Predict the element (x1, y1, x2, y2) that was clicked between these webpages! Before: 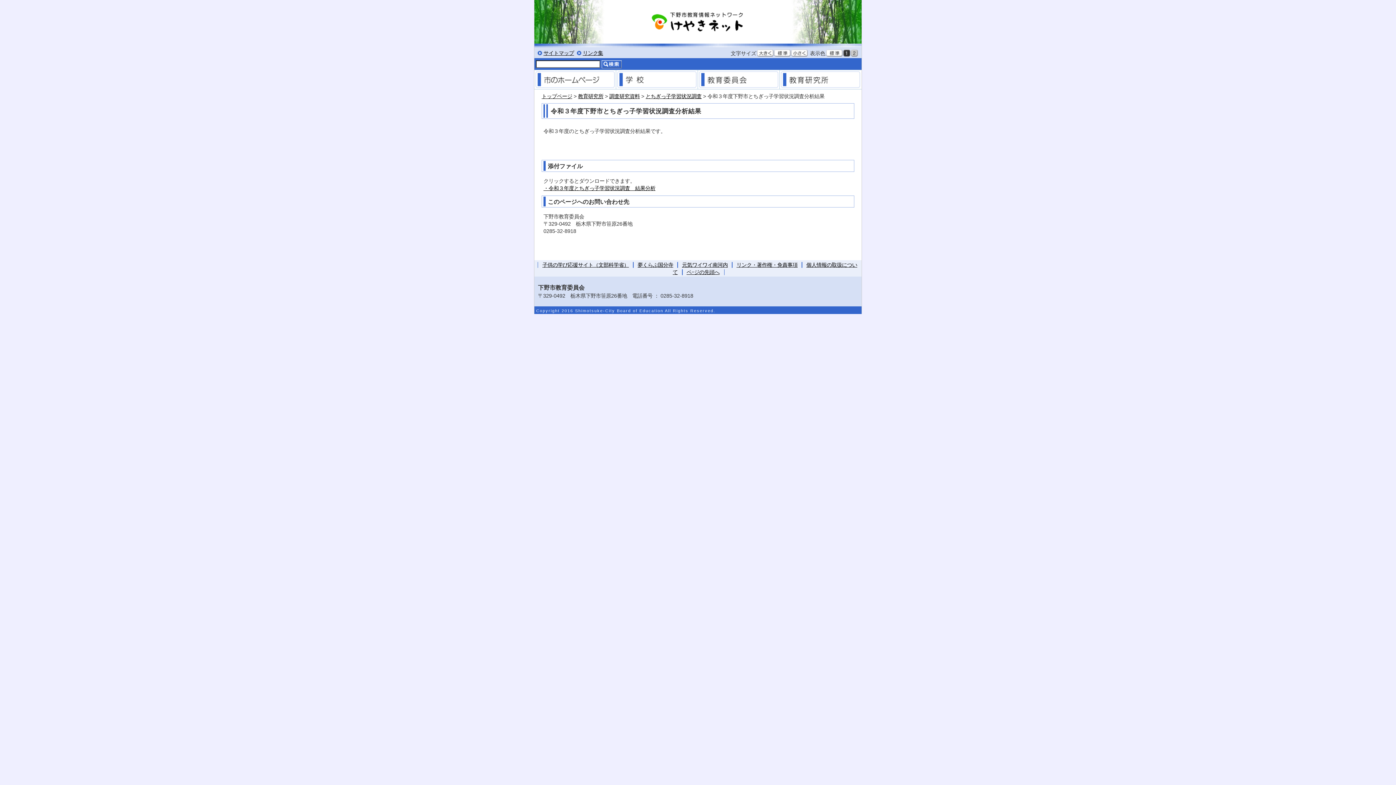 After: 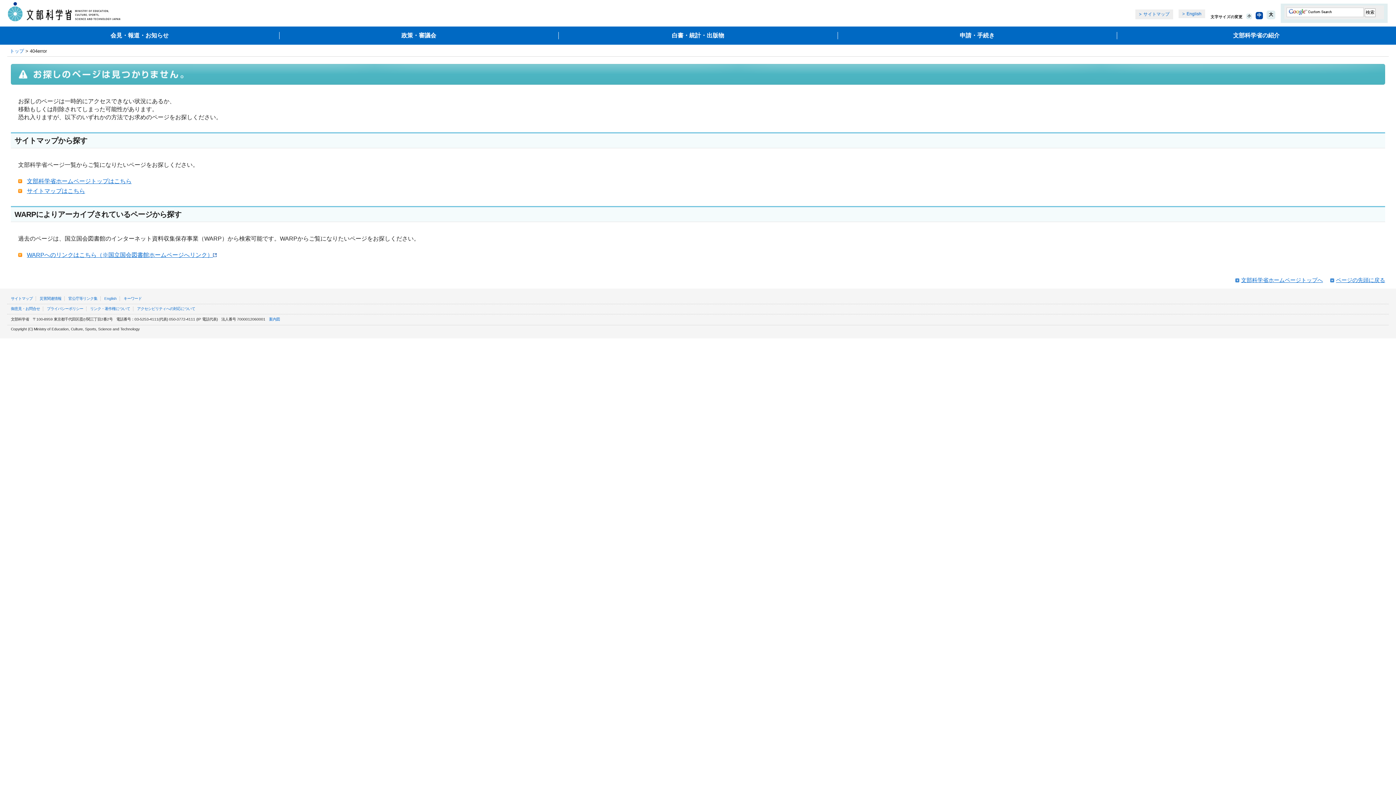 Action: label: 子供の学び応援サイト（文部科学省） bbox: (542, 262, 629, 268)